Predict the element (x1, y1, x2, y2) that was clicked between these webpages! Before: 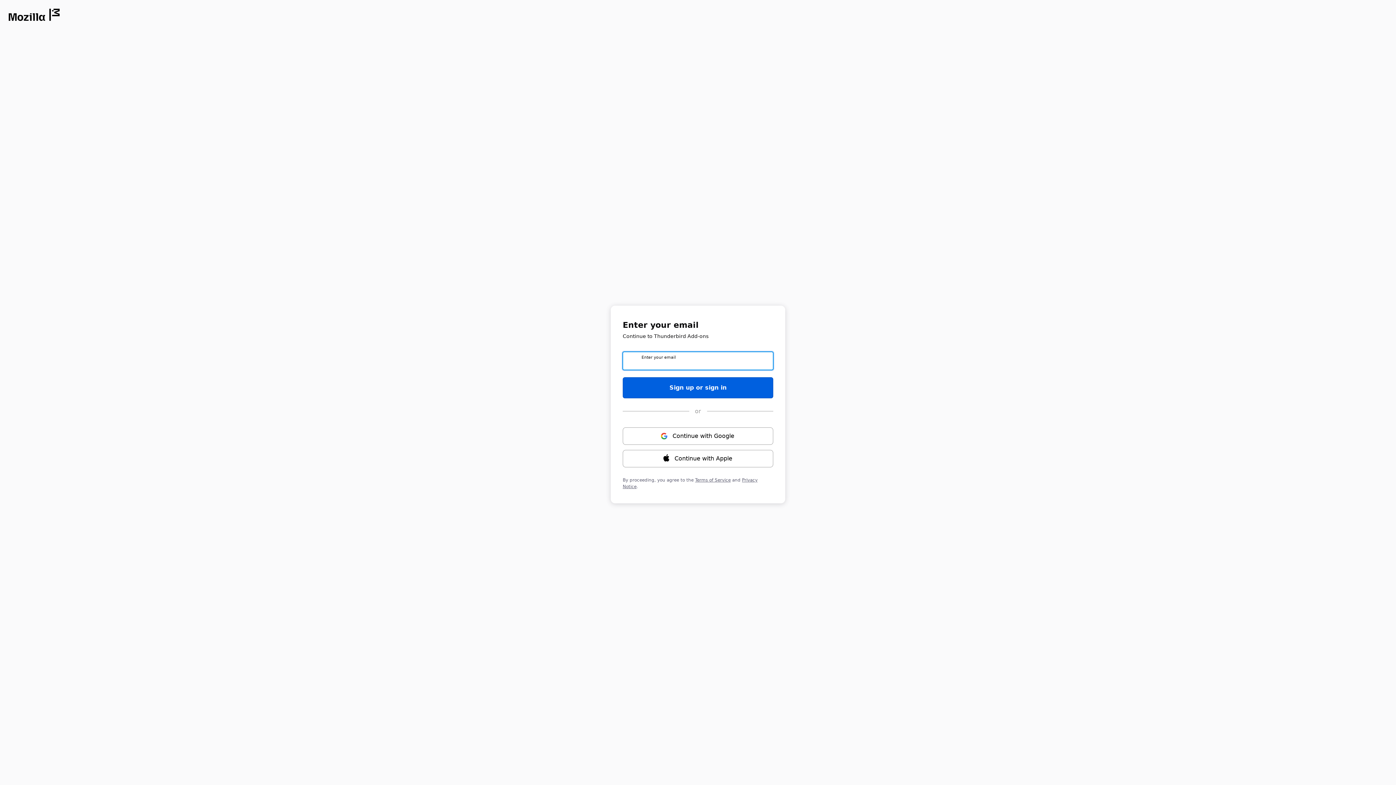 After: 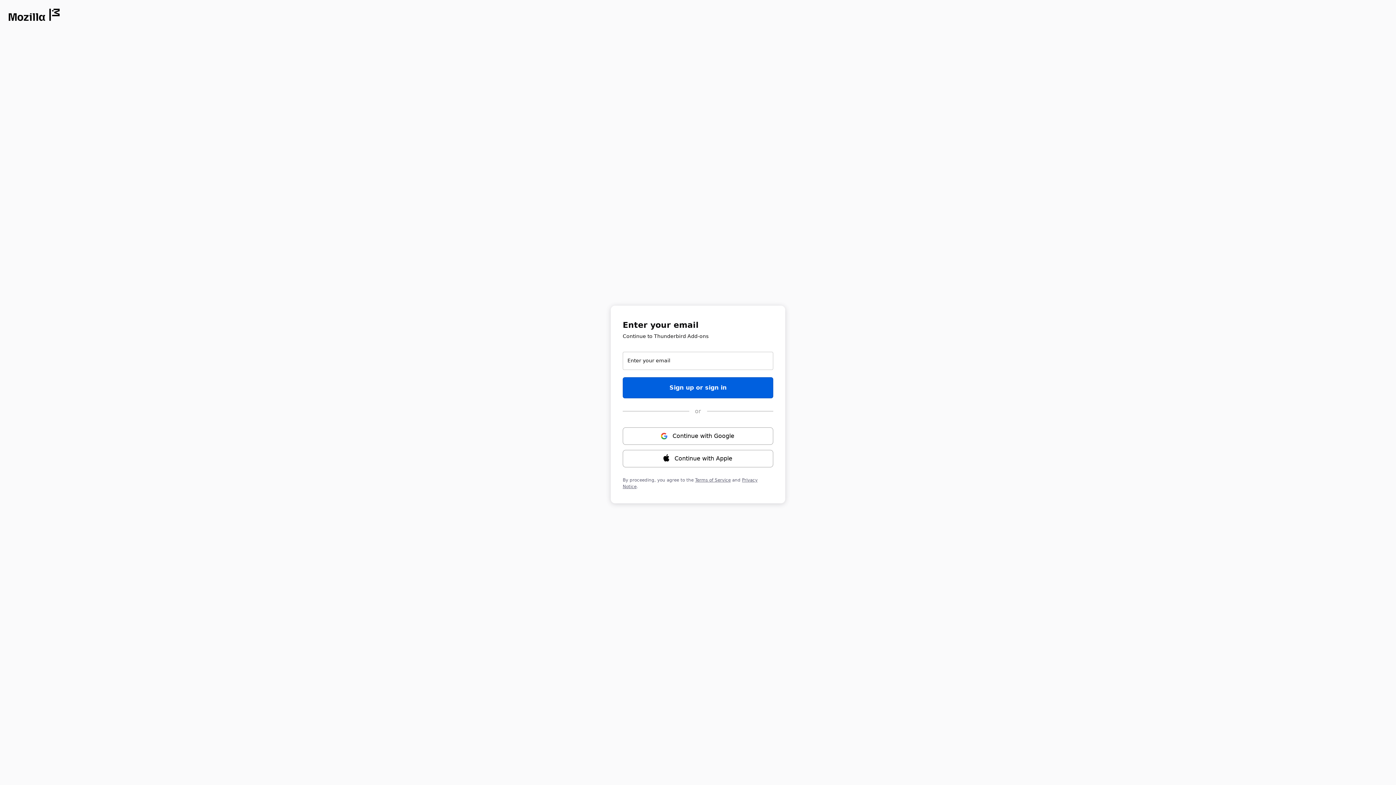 Action: label: Opens in new window bbox: (8, 8, 59, 21)